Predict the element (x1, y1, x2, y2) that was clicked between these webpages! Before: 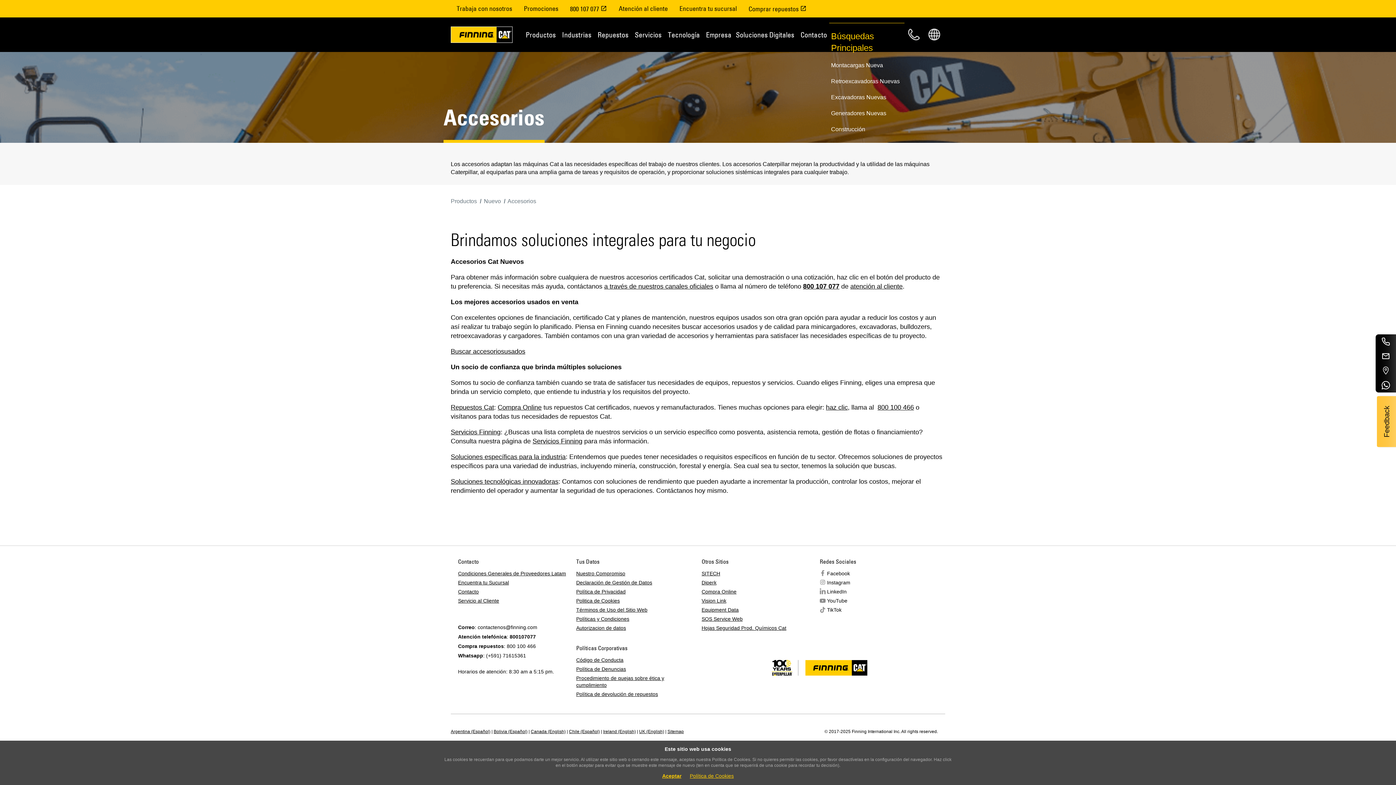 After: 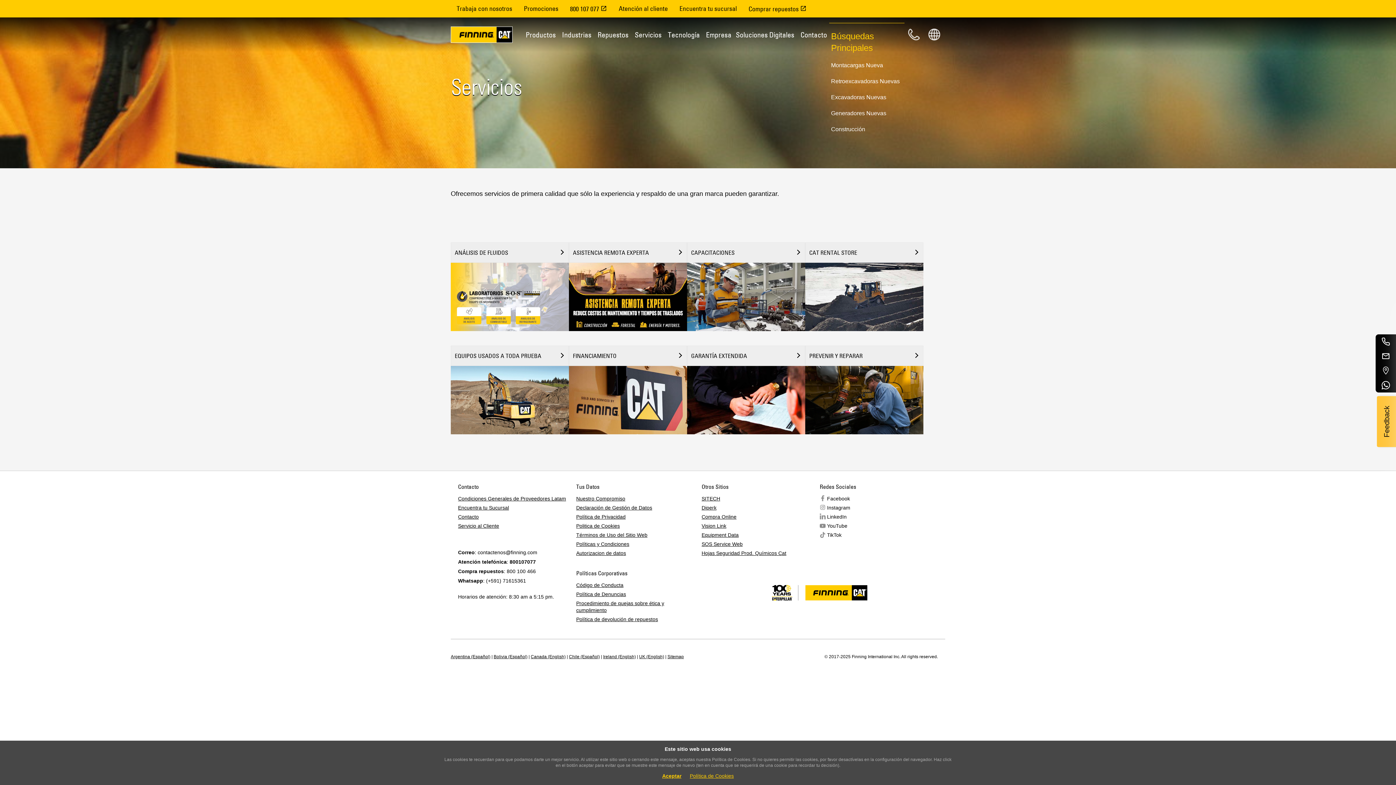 Action: bbox: (450, 428, 500, 435) label: Servicios Finning